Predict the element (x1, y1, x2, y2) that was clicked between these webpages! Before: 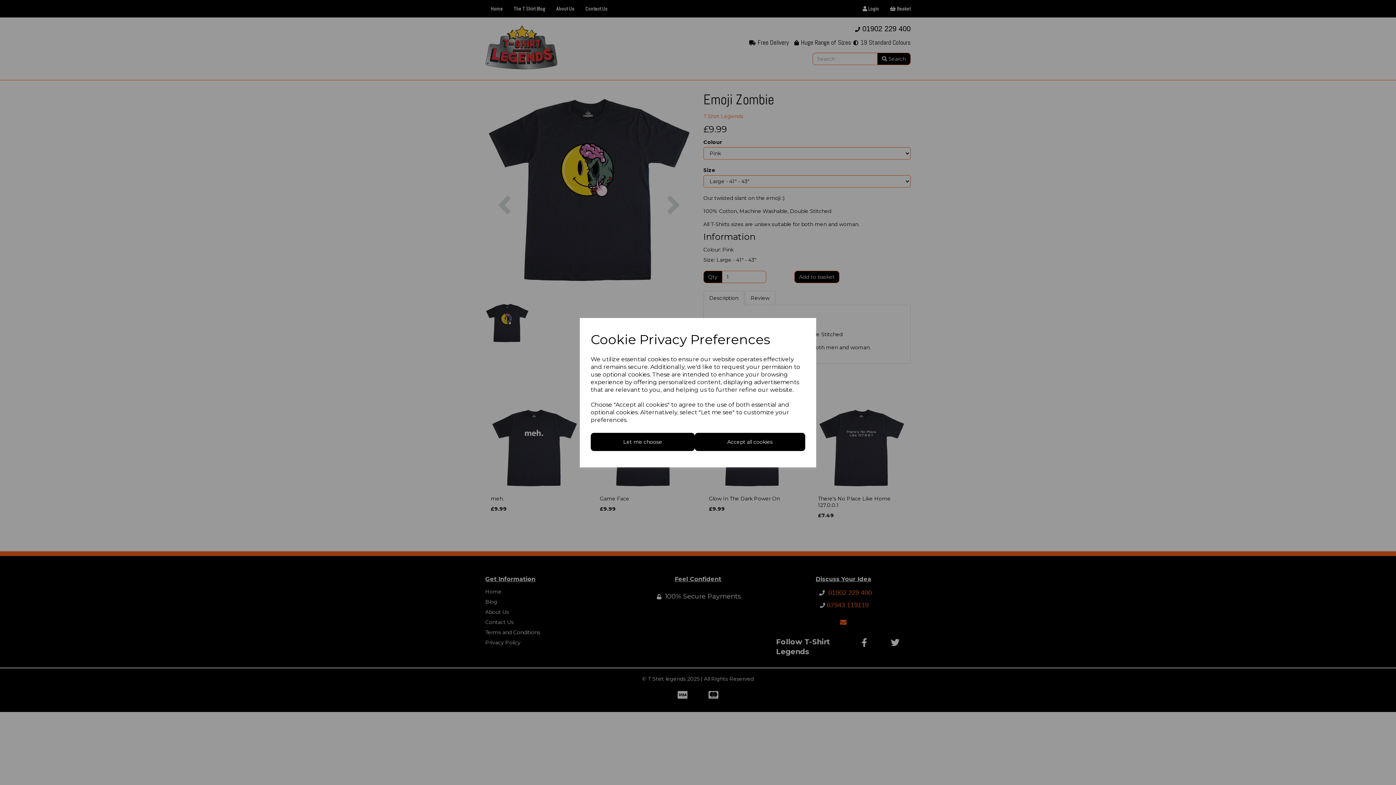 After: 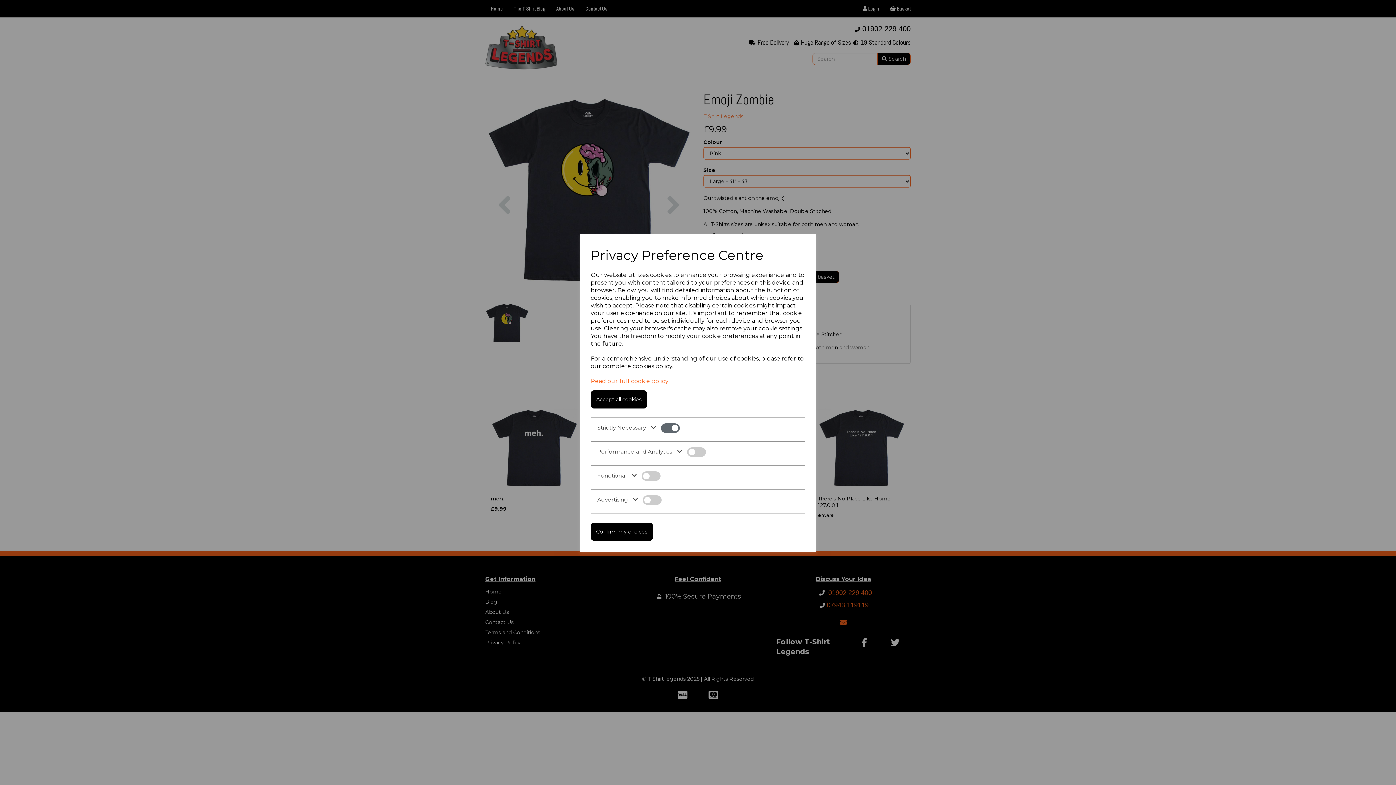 Action: label: Let me choose bbox: (590, 432, 694, 451)